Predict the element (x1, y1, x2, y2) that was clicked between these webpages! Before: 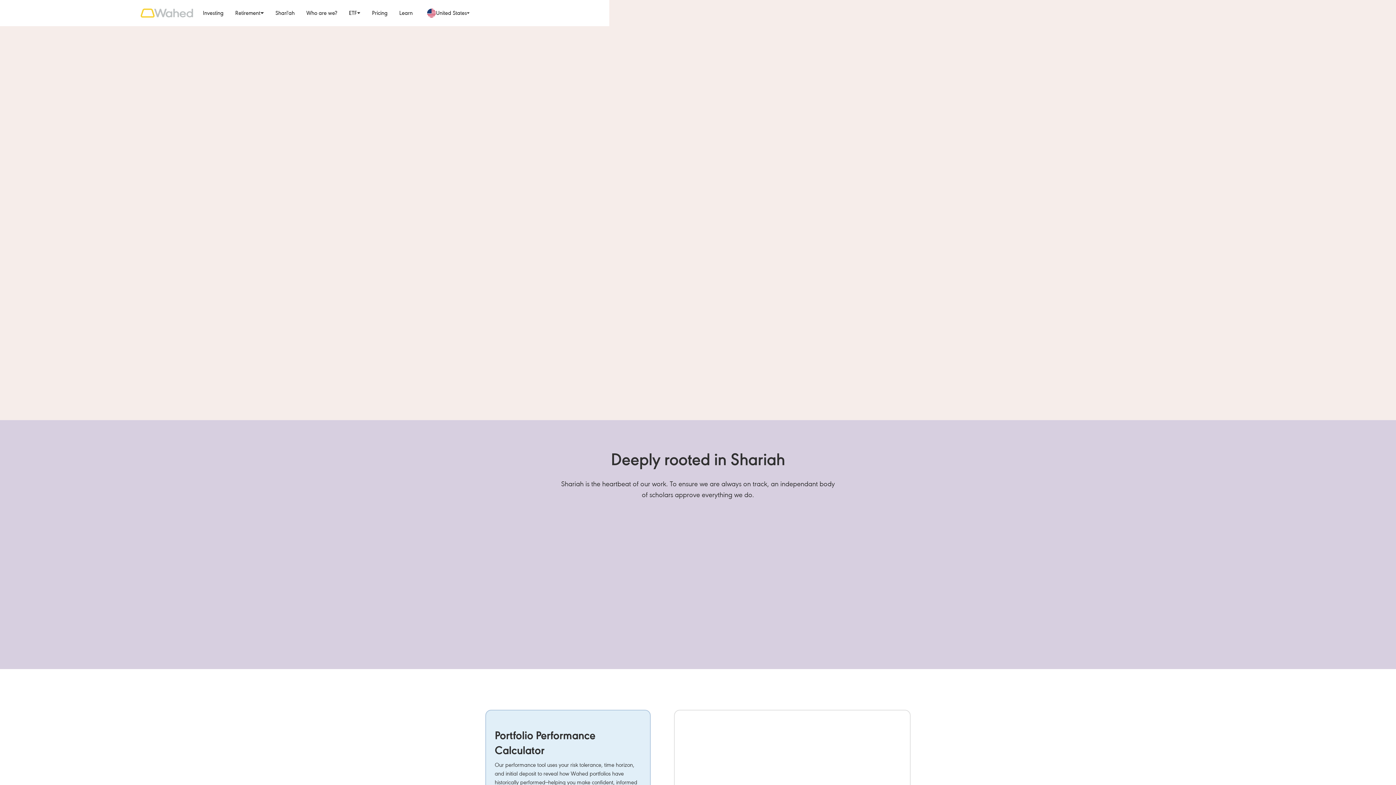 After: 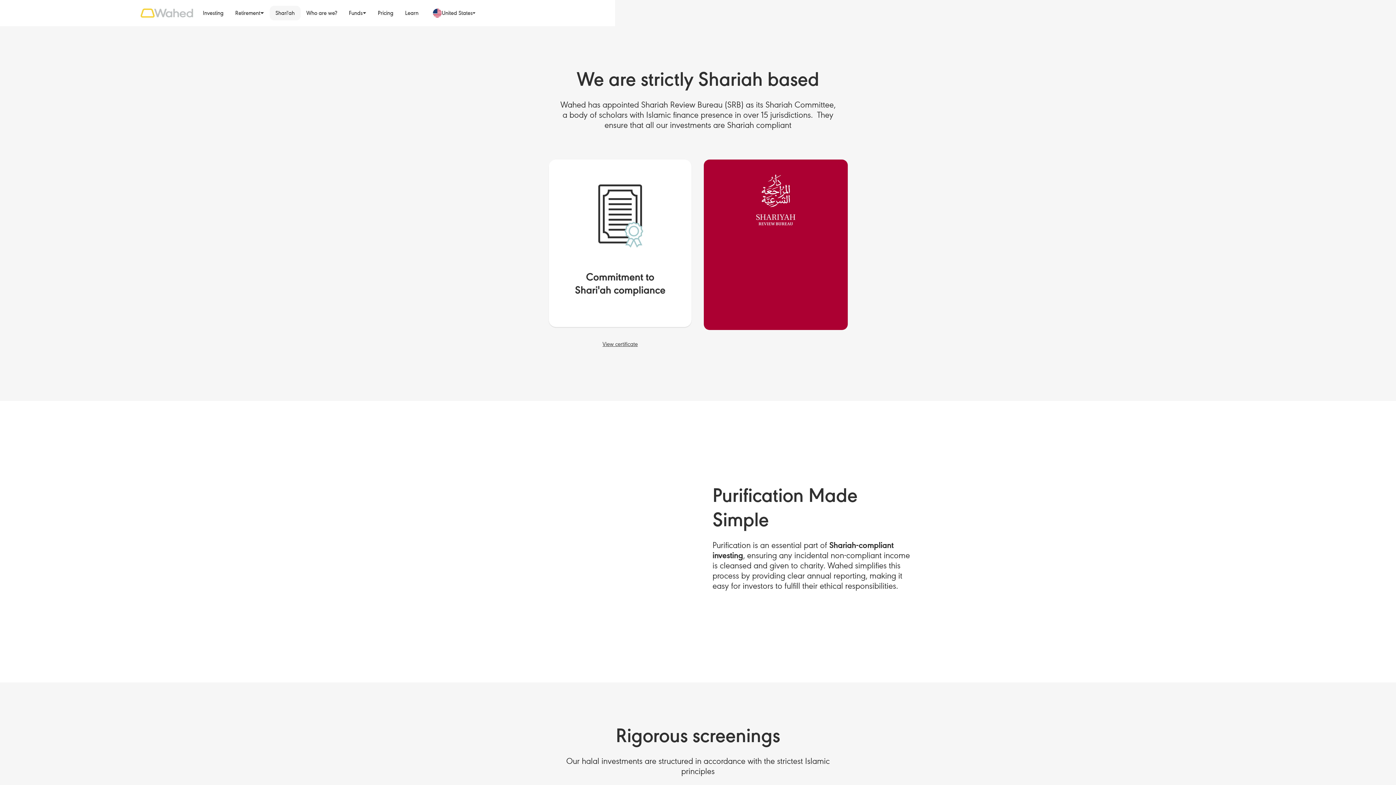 Action: bbox: (269, 5, 300, 20) label: Shari'ah